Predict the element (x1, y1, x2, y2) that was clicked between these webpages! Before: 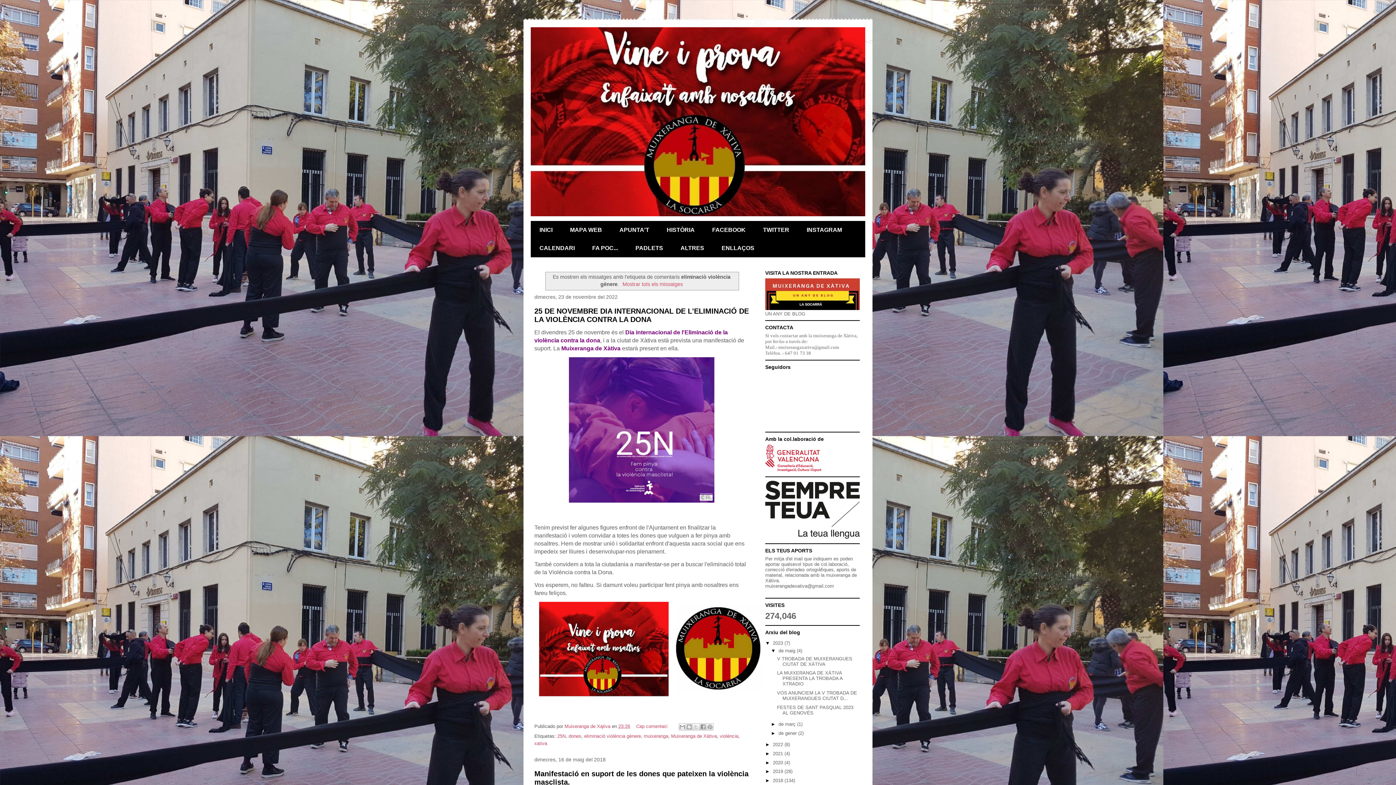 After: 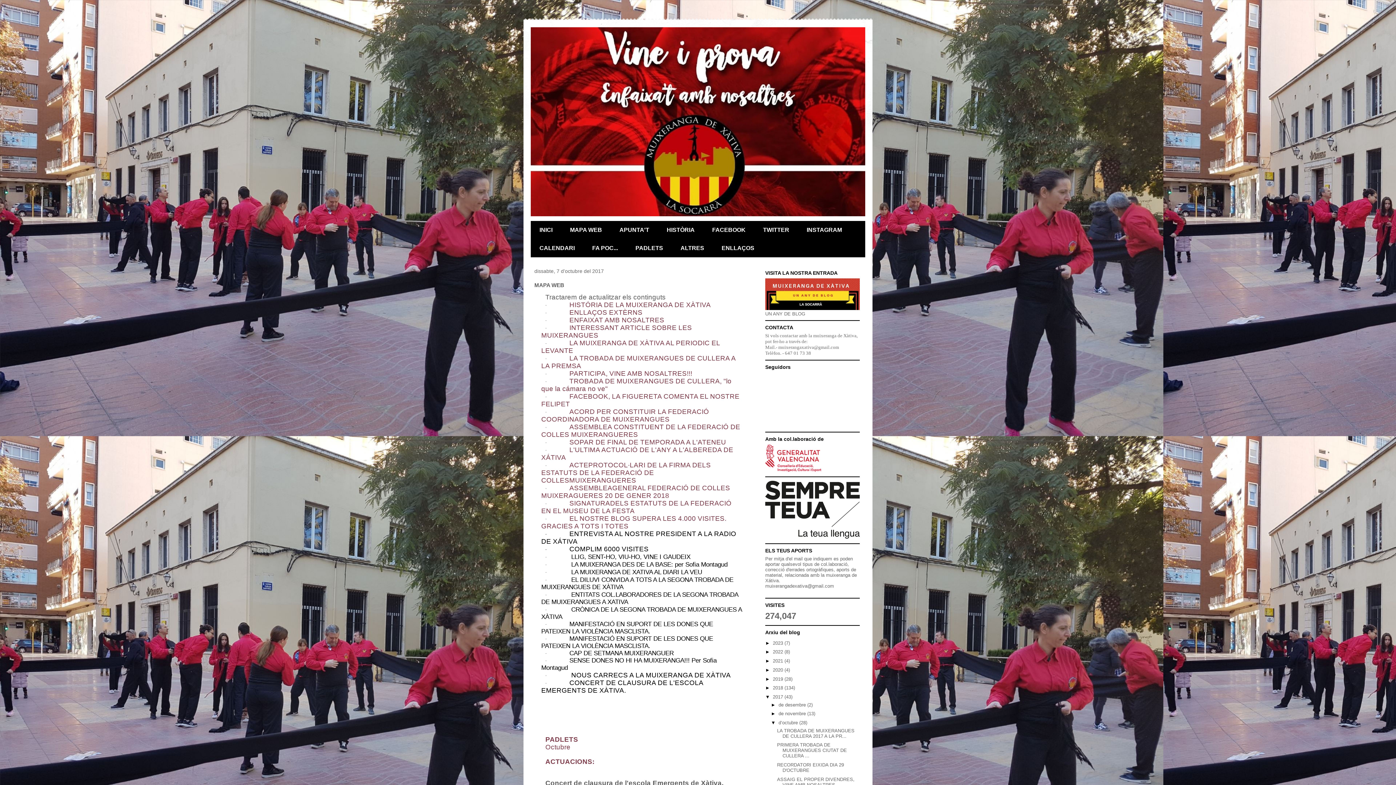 Action: label: MAPA WEB bbox: (561, 221, 610, 239)